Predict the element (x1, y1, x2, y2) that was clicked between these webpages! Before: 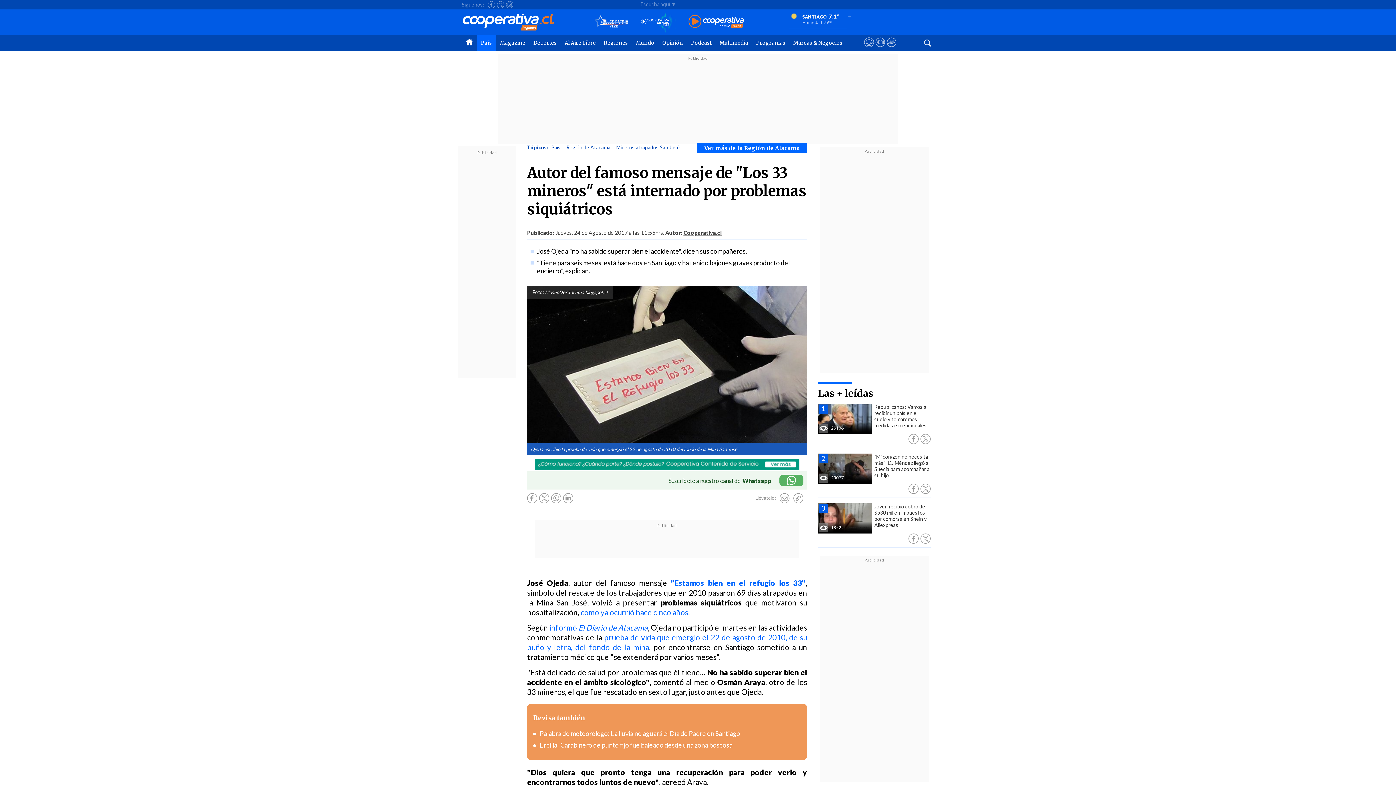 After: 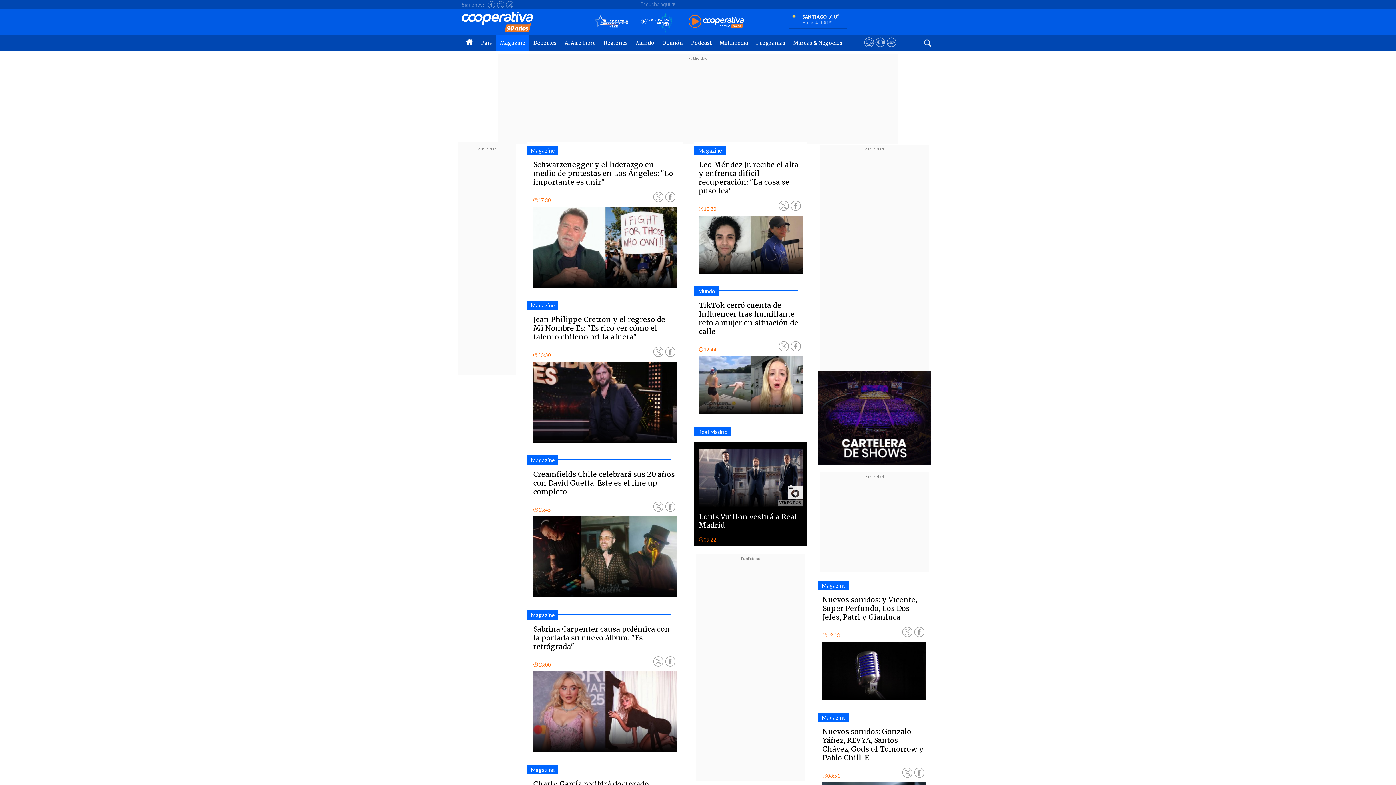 Action: label: Magazine bbox: (496, 34, 529, 51)